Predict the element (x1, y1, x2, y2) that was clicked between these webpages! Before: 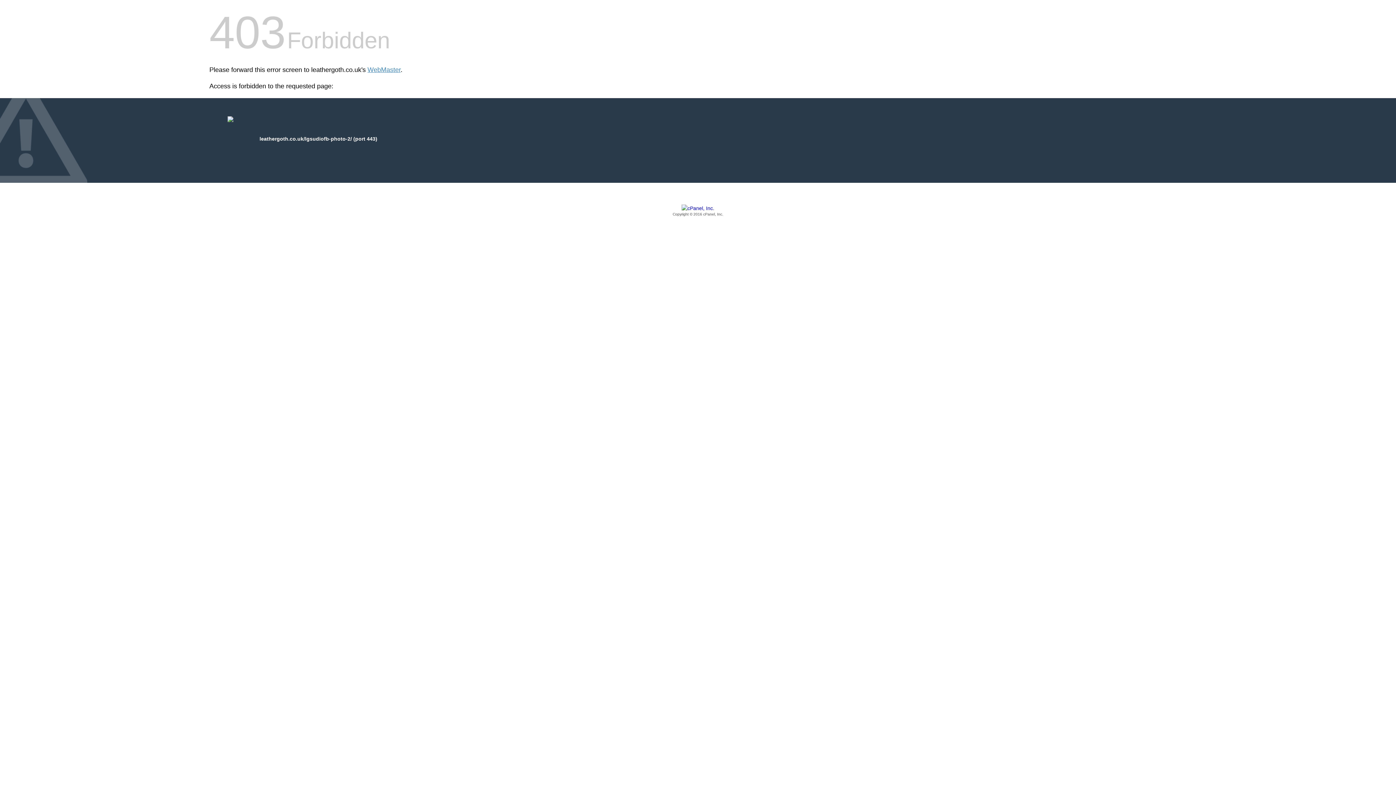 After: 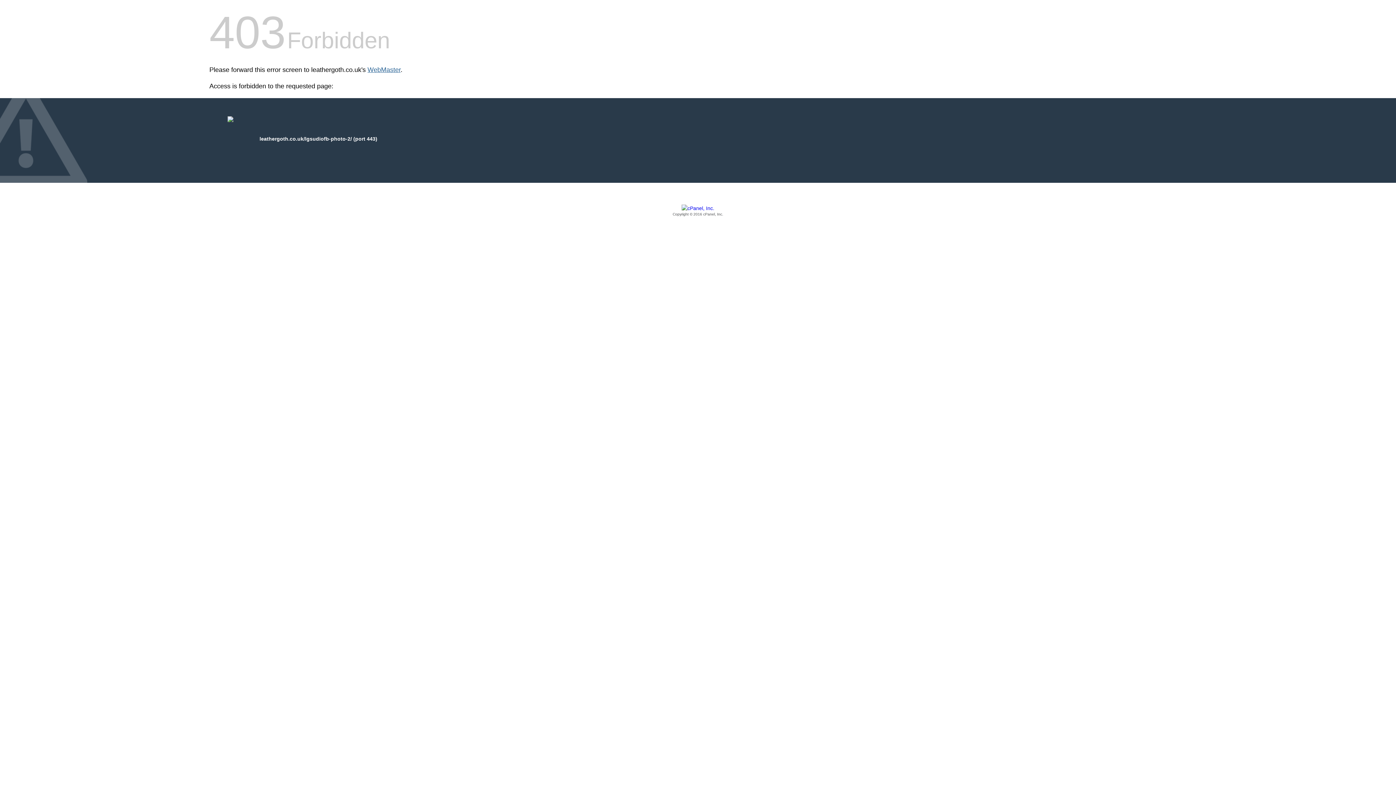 Action: label: WebMaster bbox: (367, 66, 400, 73)